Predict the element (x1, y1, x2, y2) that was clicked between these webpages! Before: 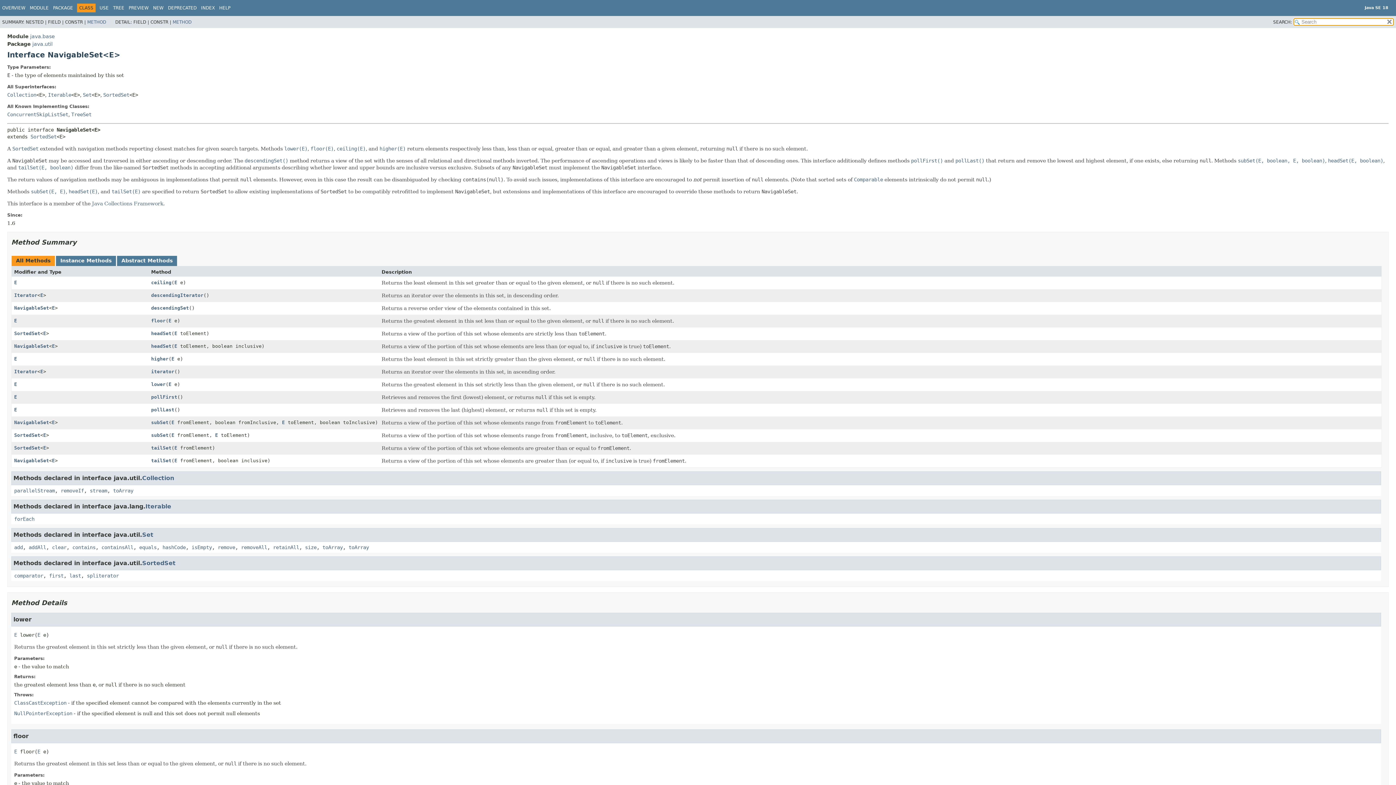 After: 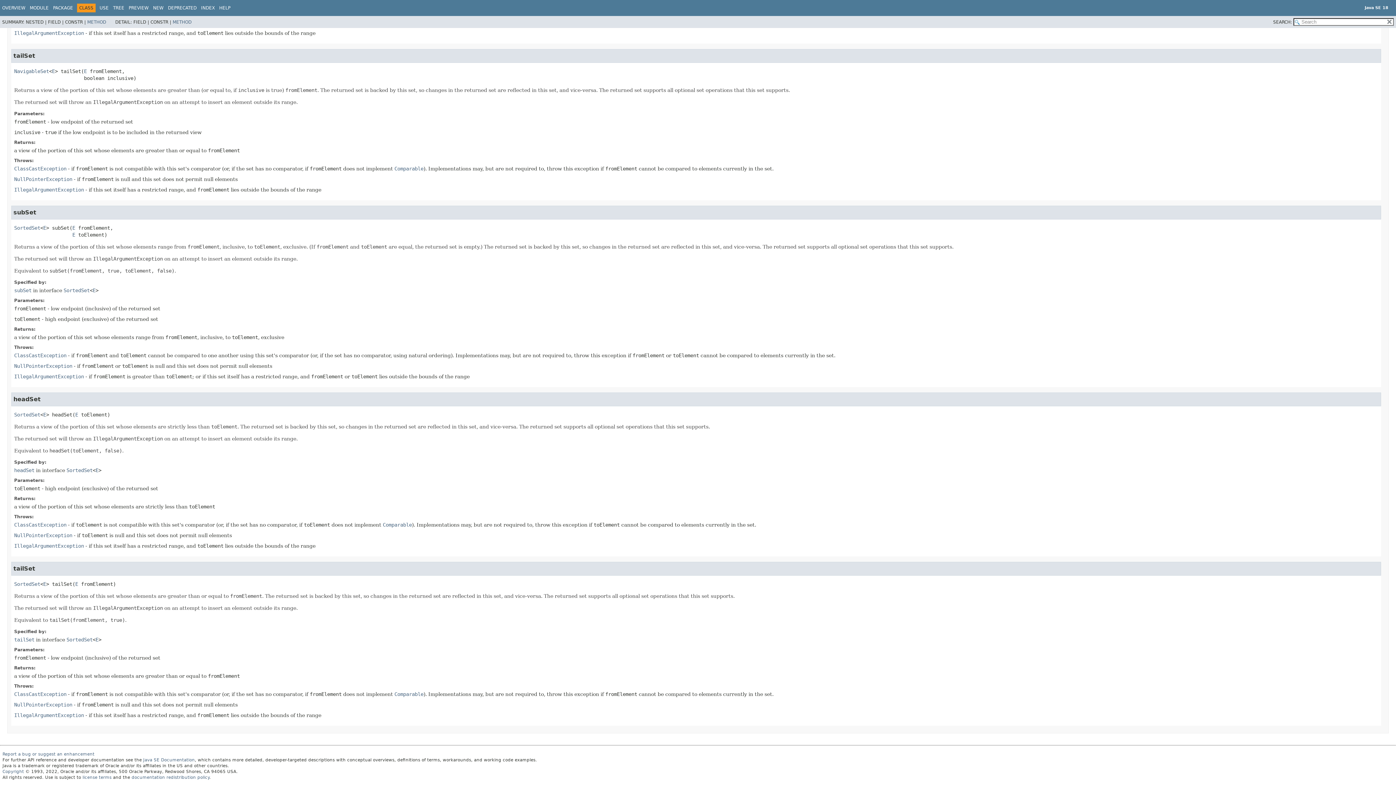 Action: label: tailSet bbox: (151, 458, 171, 463)